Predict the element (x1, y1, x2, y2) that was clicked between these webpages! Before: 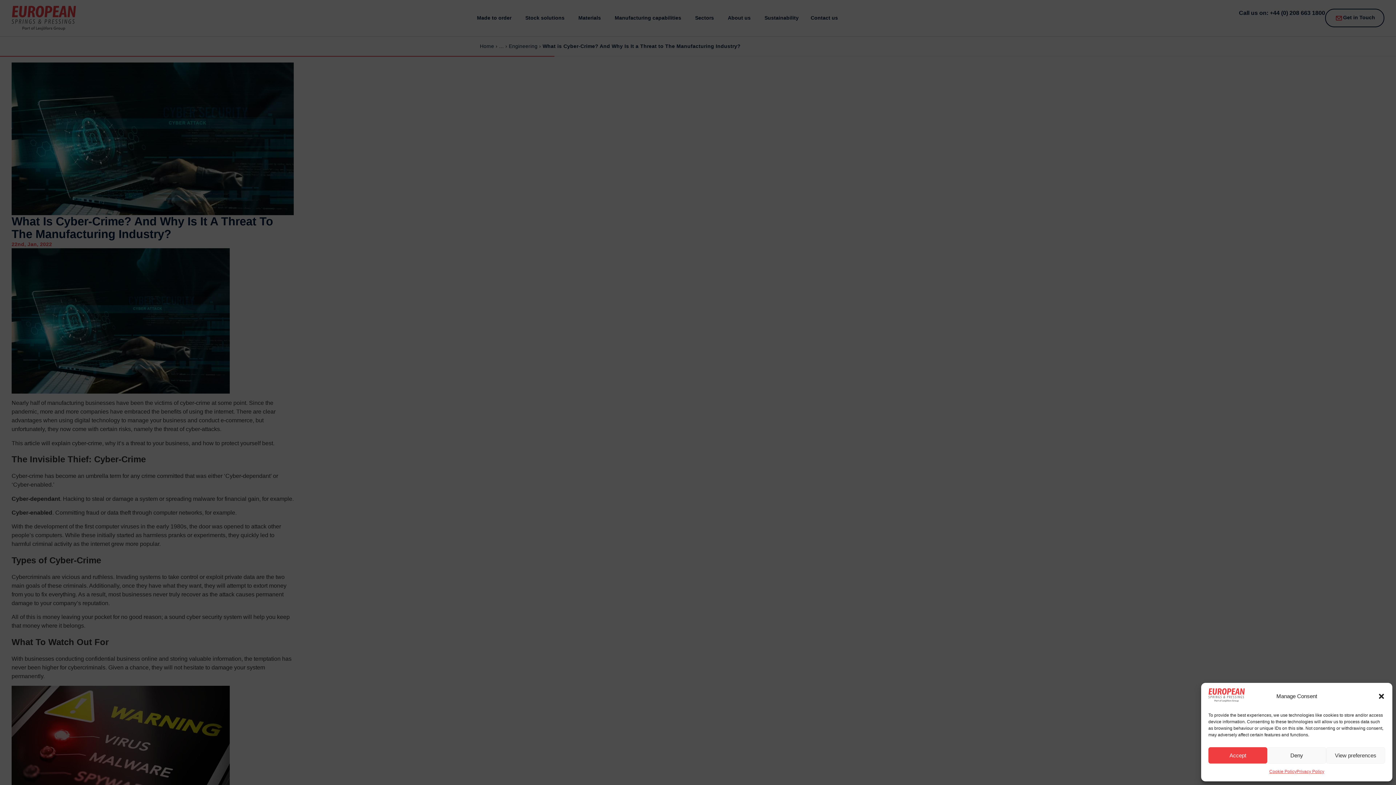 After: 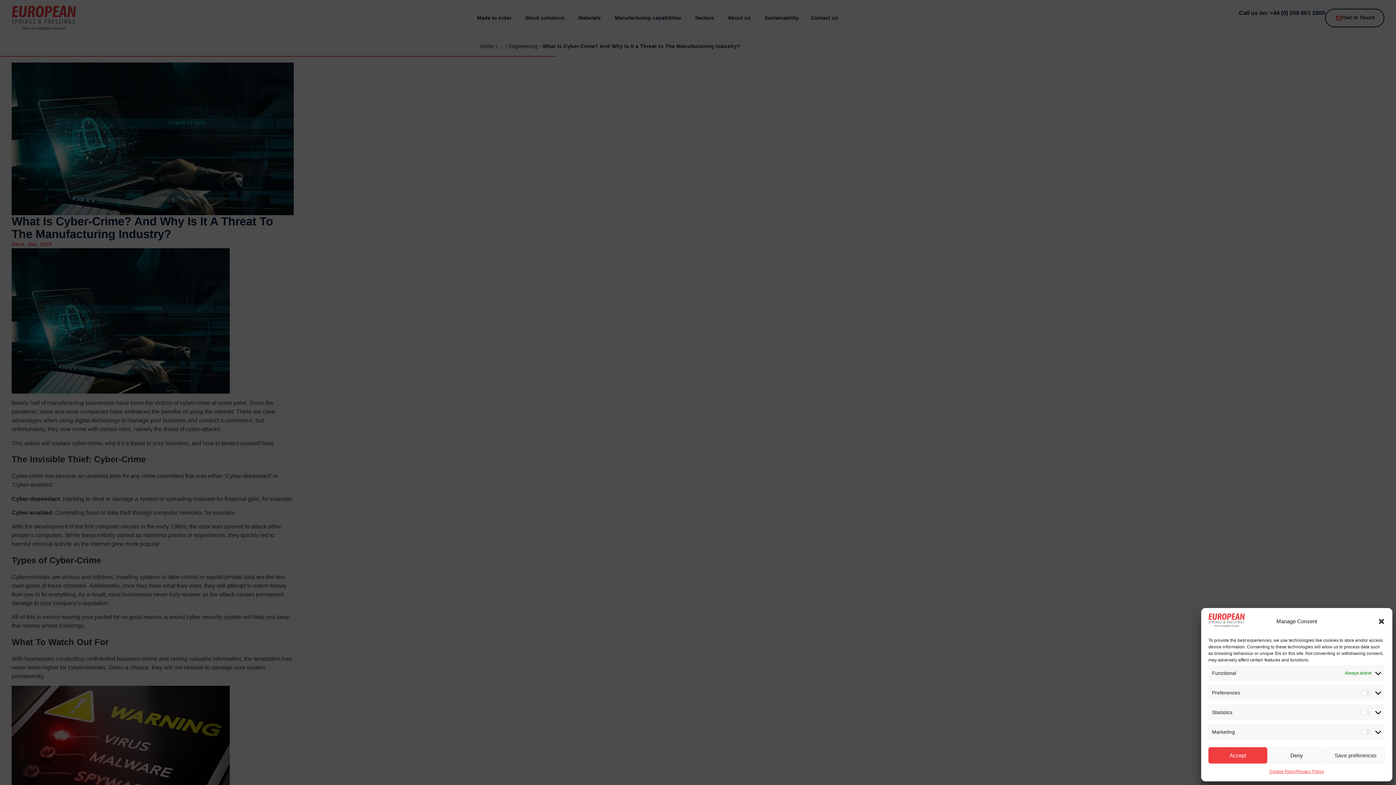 Action: label: View preferences bbox: (1326, 747, 1385, 764)